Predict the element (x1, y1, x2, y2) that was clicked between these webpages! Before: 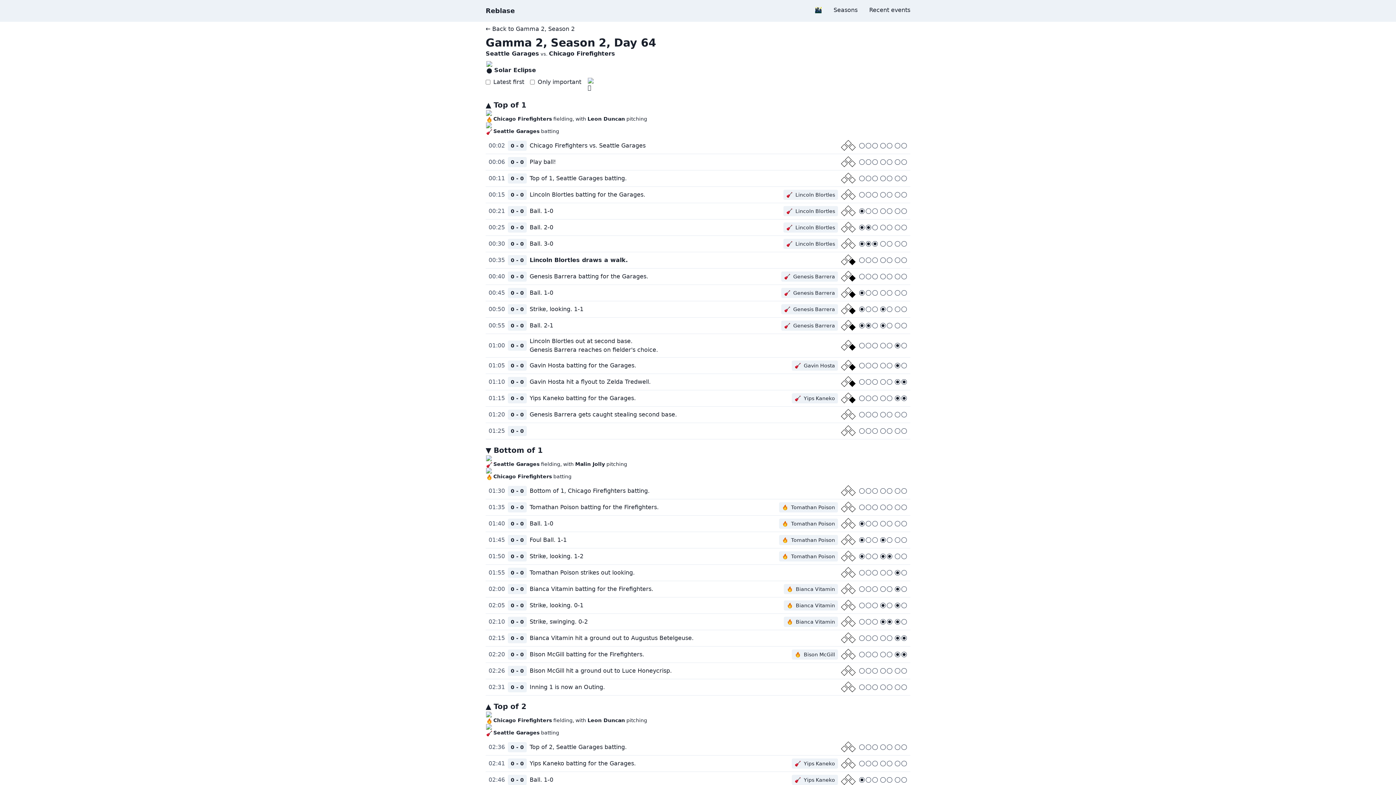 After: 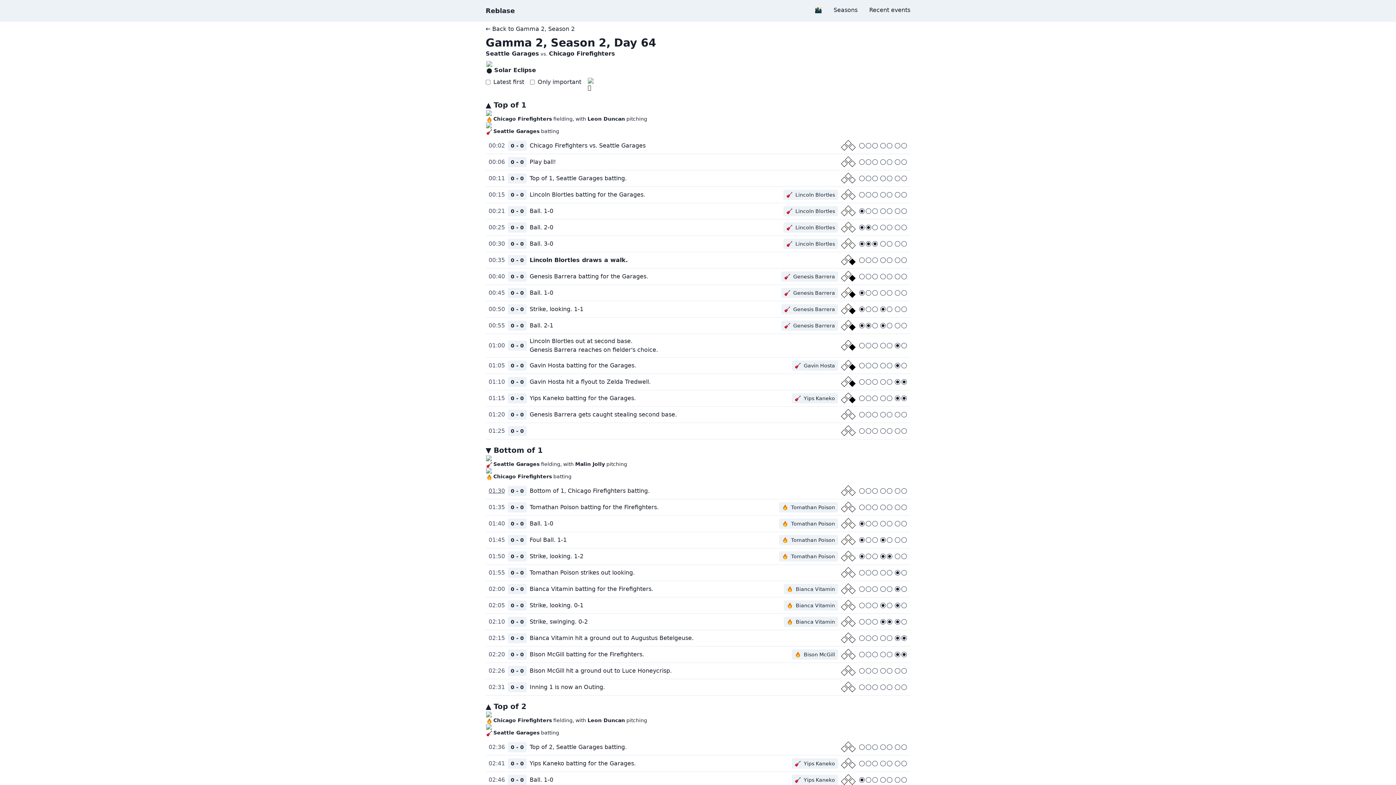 Action: label: 01:30 bbox: (488, 486, 505, 495)